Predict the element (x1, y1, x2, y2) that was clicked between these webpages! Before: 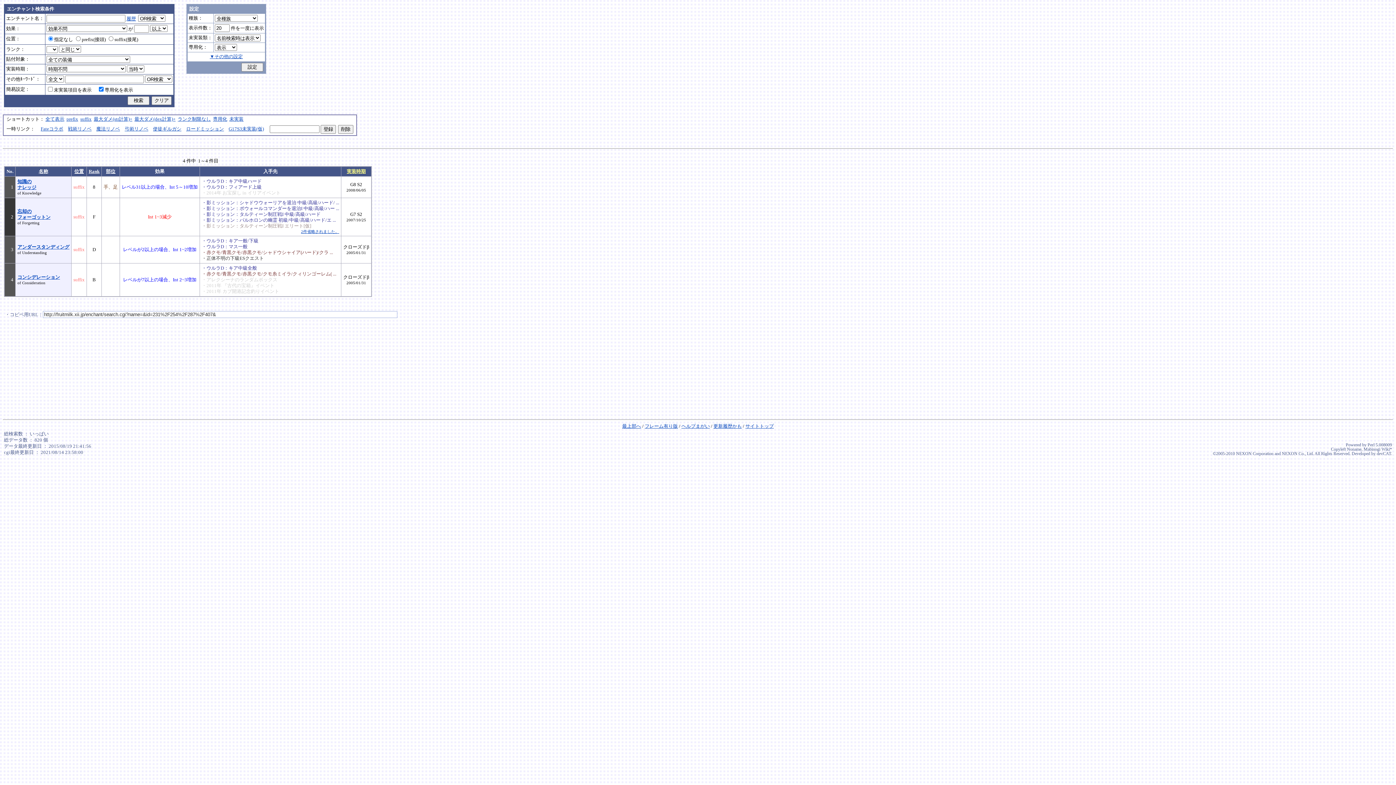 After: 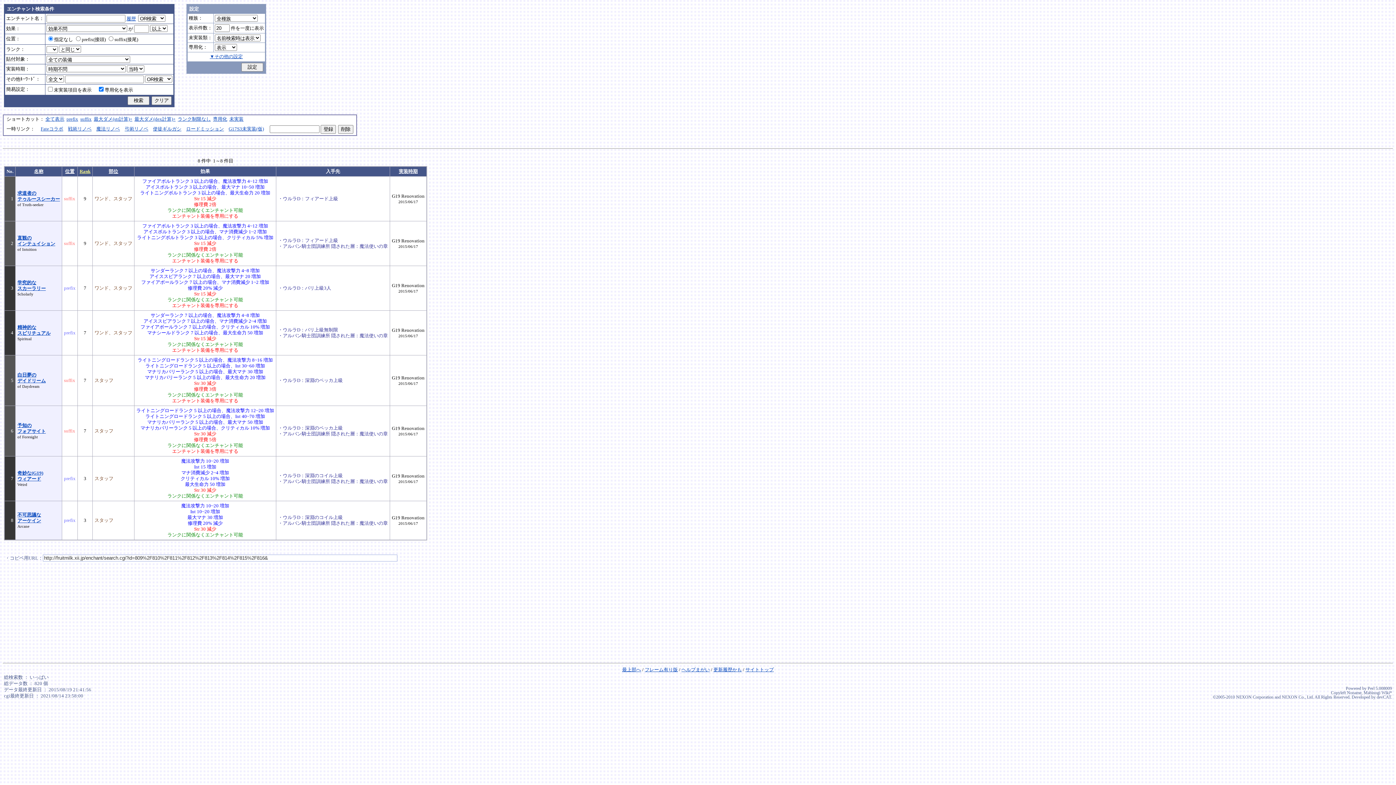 Action: label: 魔法リノベ bbox: (96, 126, 120, 131)